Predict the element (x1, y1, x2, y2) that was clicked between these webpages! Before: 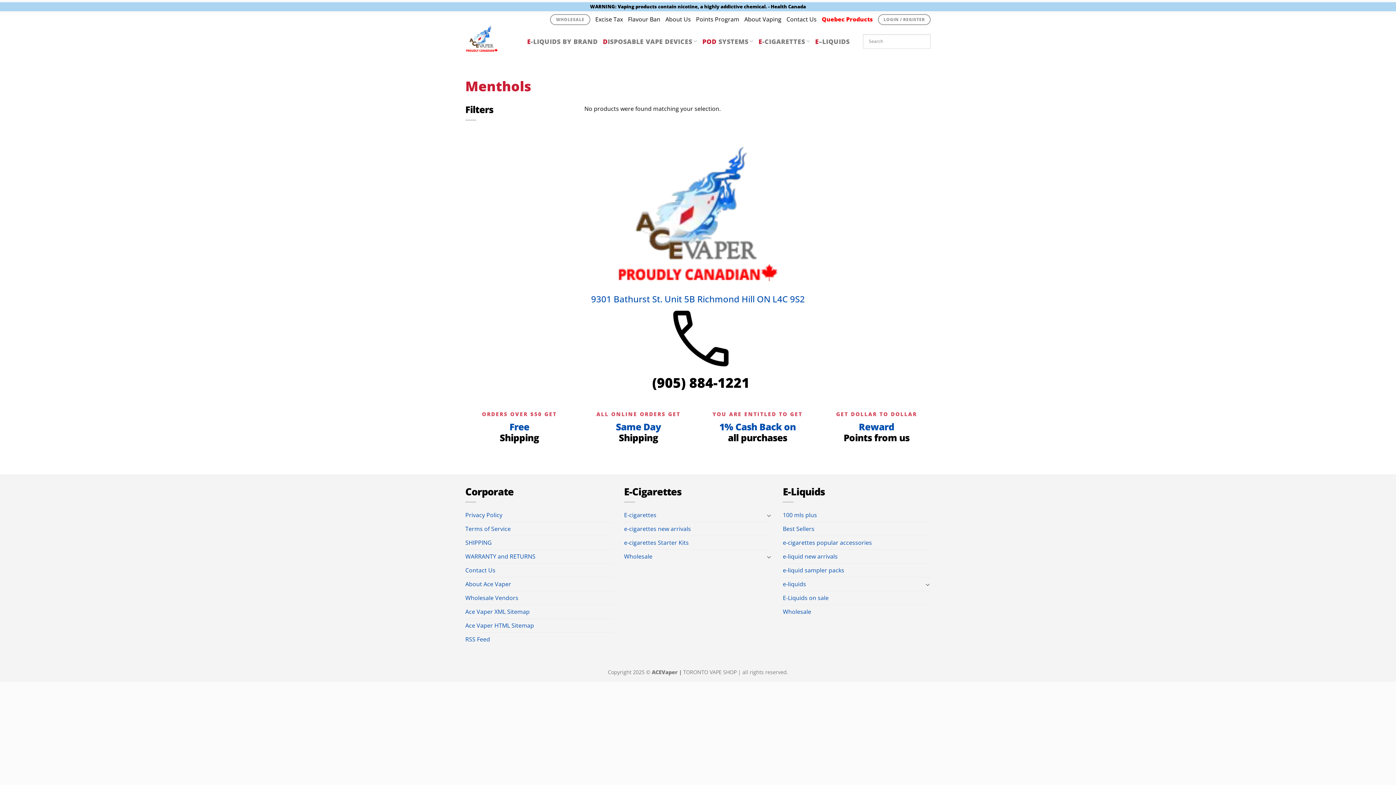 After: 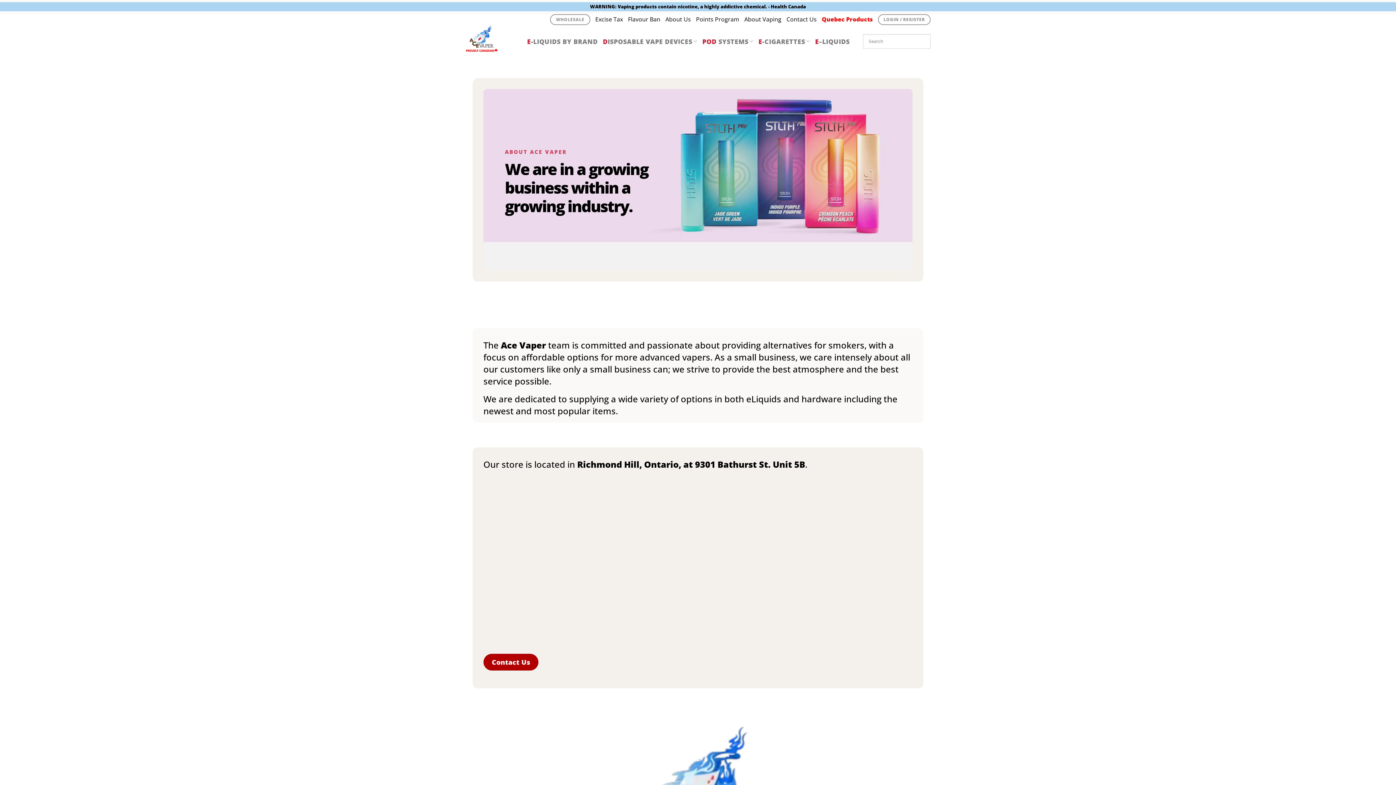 Action: bbox: (665, 15, 691, 24) label: About Us